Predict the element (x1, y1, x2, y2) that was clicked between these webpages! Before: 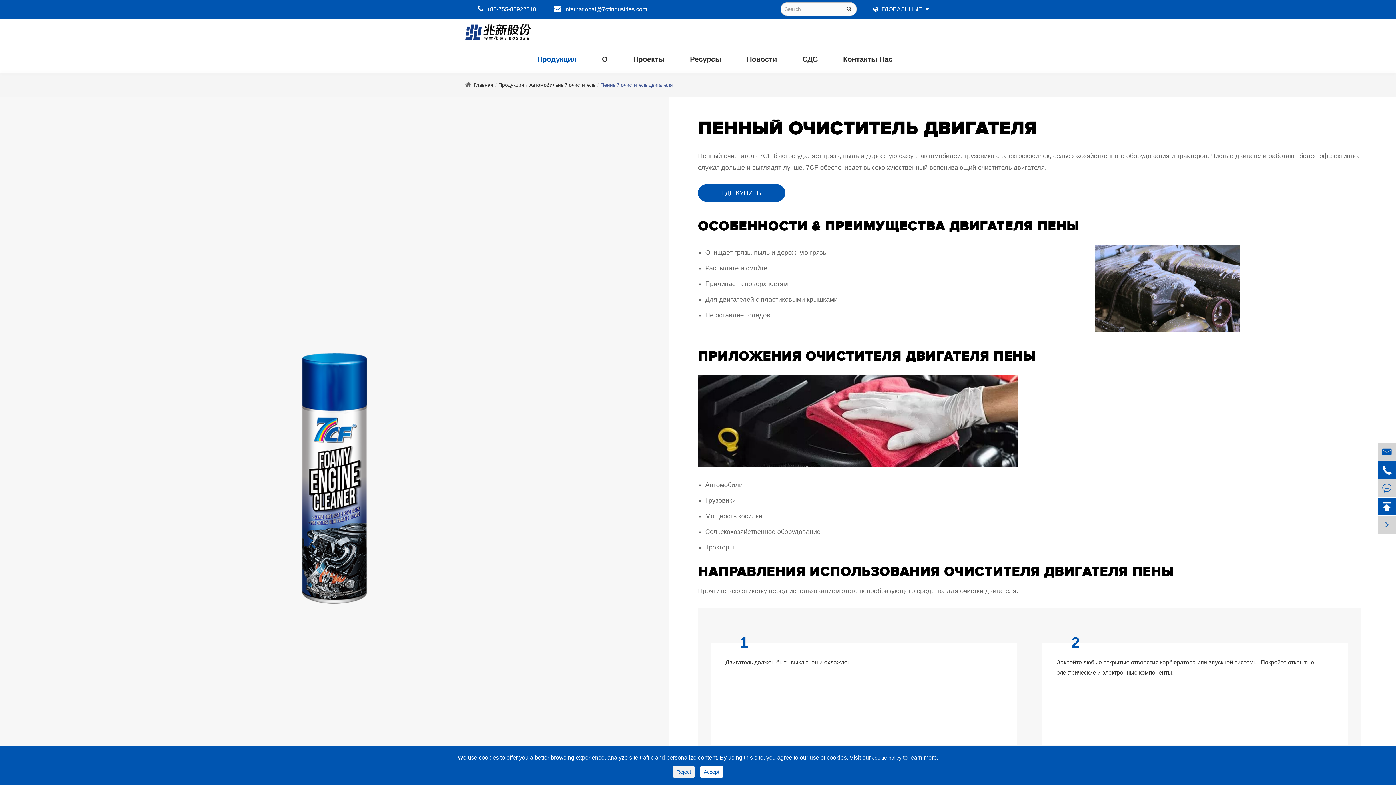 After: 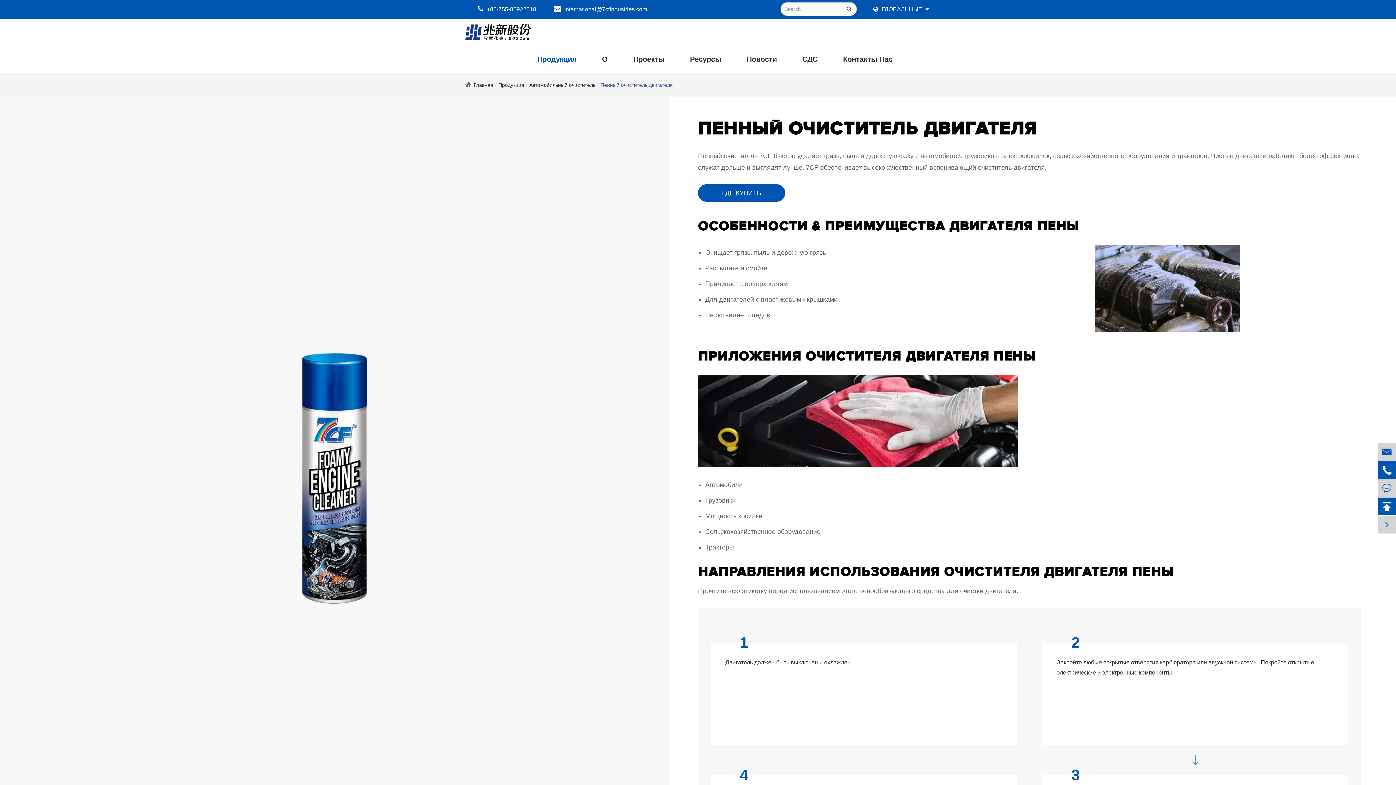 Action: label: Reject bbox: (673, 766, 694, 778)